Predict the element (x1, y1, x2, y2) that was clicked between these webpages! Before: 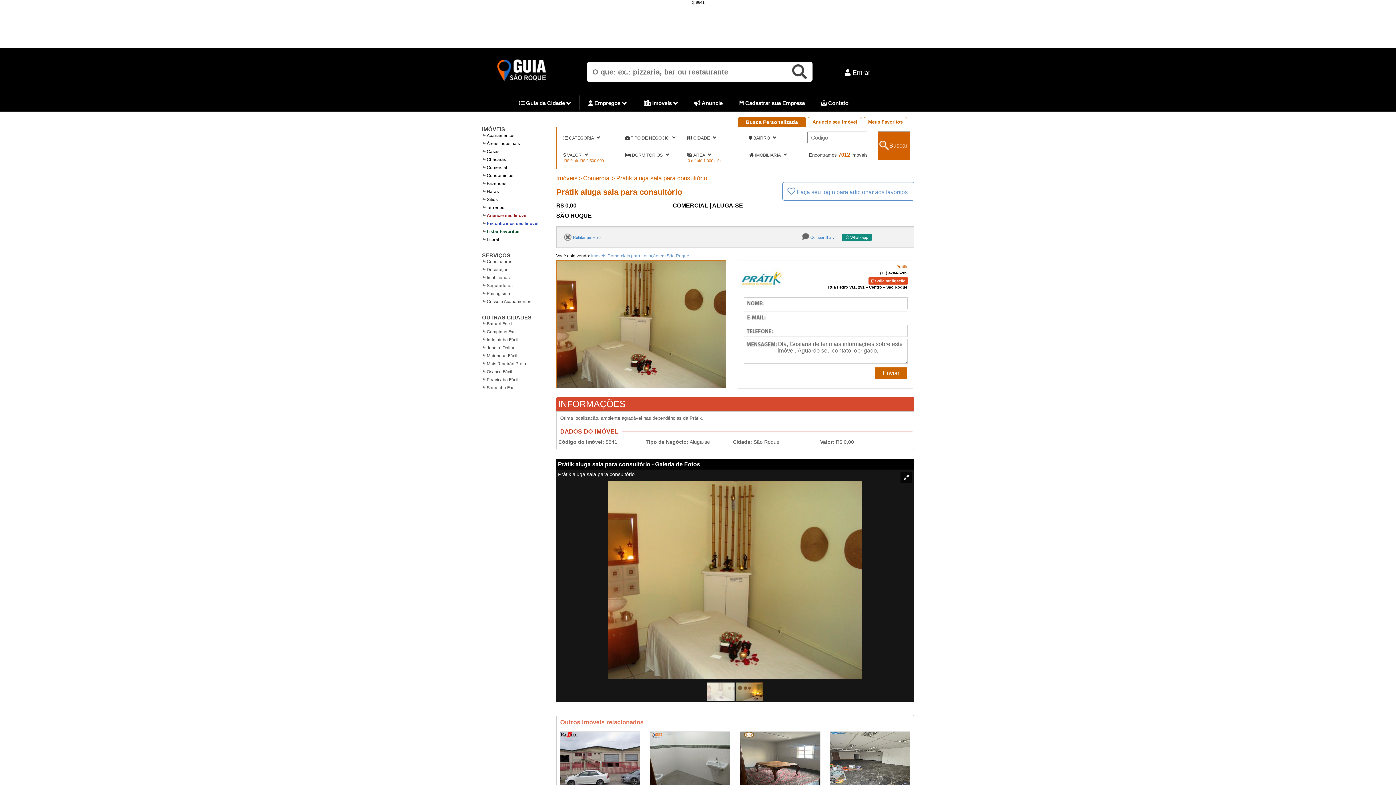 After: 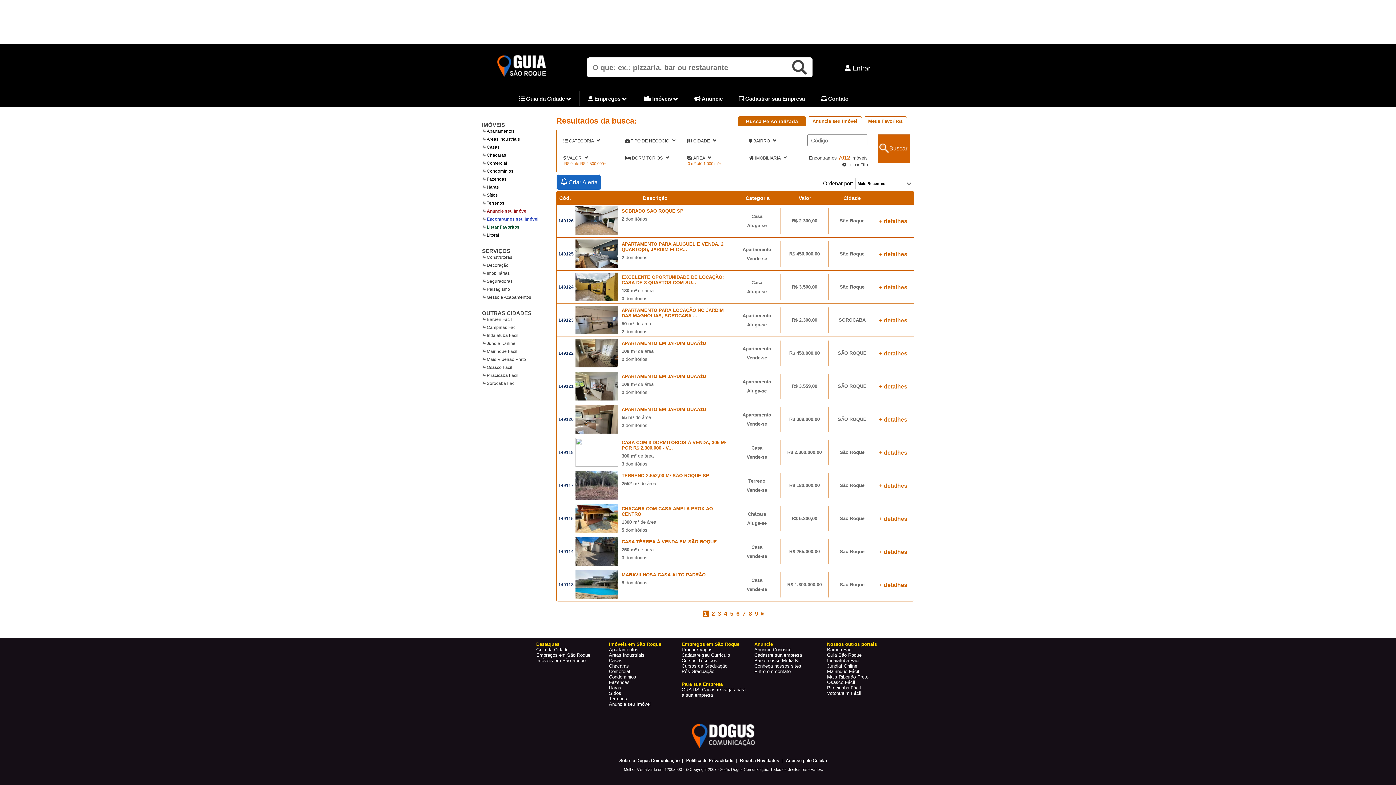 Action: label: Buscar bbox: (877, 131, 910, 160)